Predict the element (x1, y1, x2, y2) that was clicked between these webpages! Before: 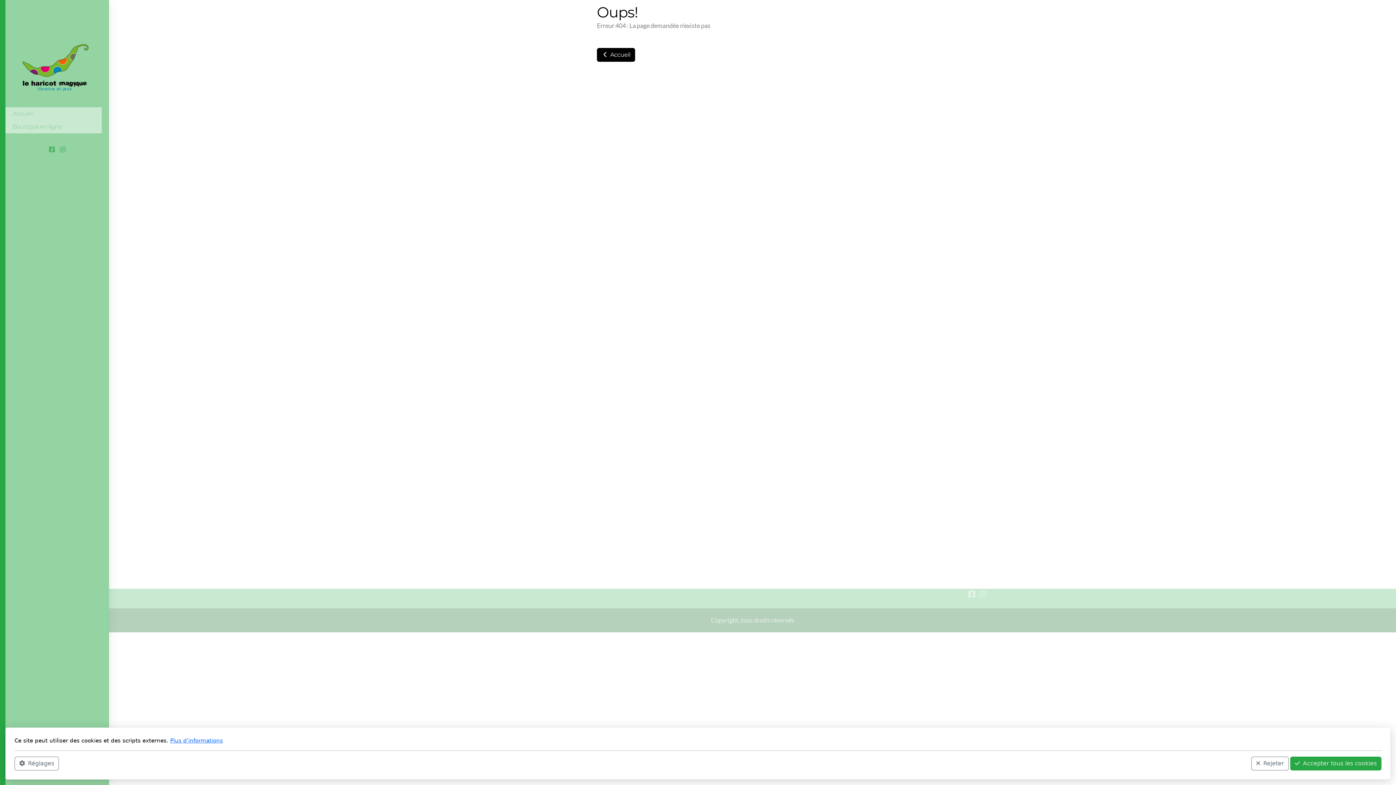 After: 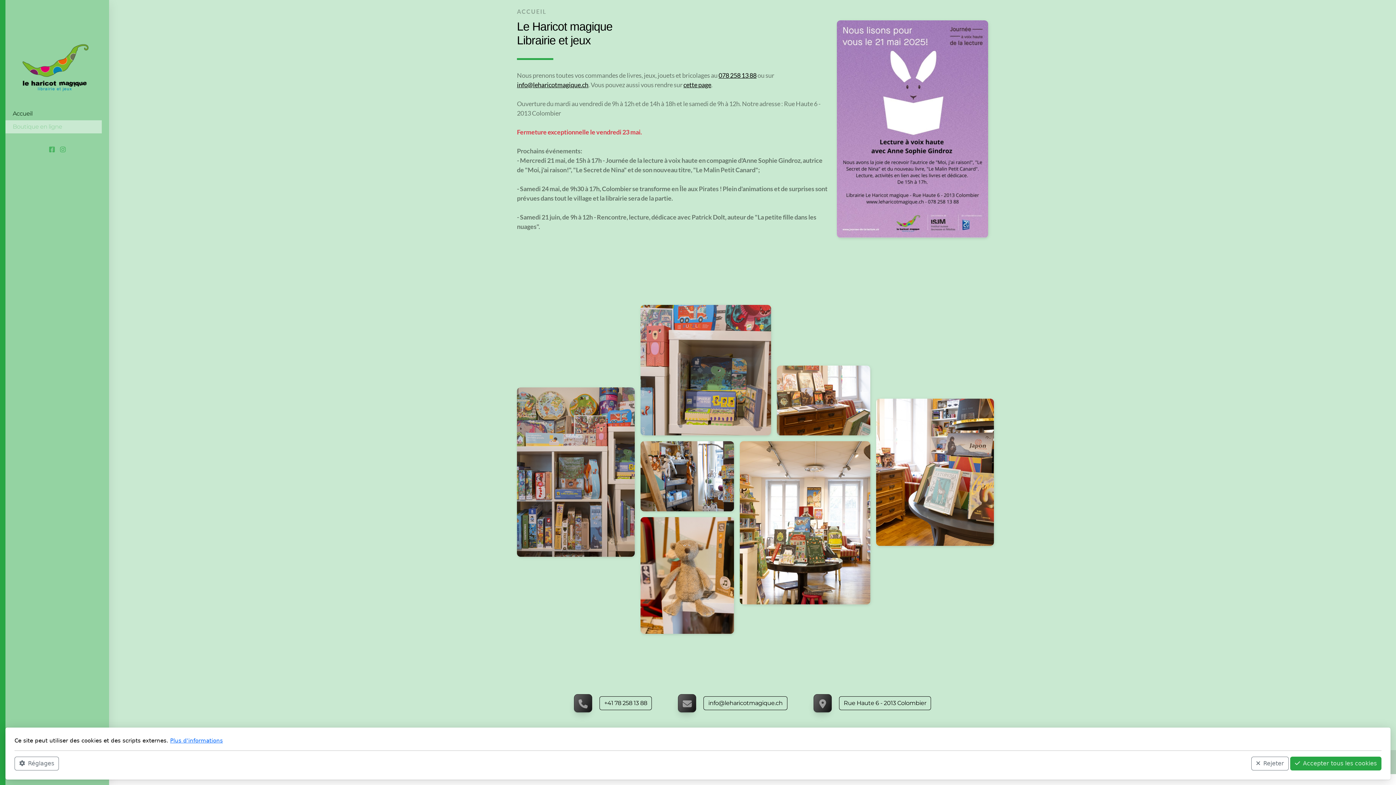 Action: bbox: (12, 34, 98, 100)